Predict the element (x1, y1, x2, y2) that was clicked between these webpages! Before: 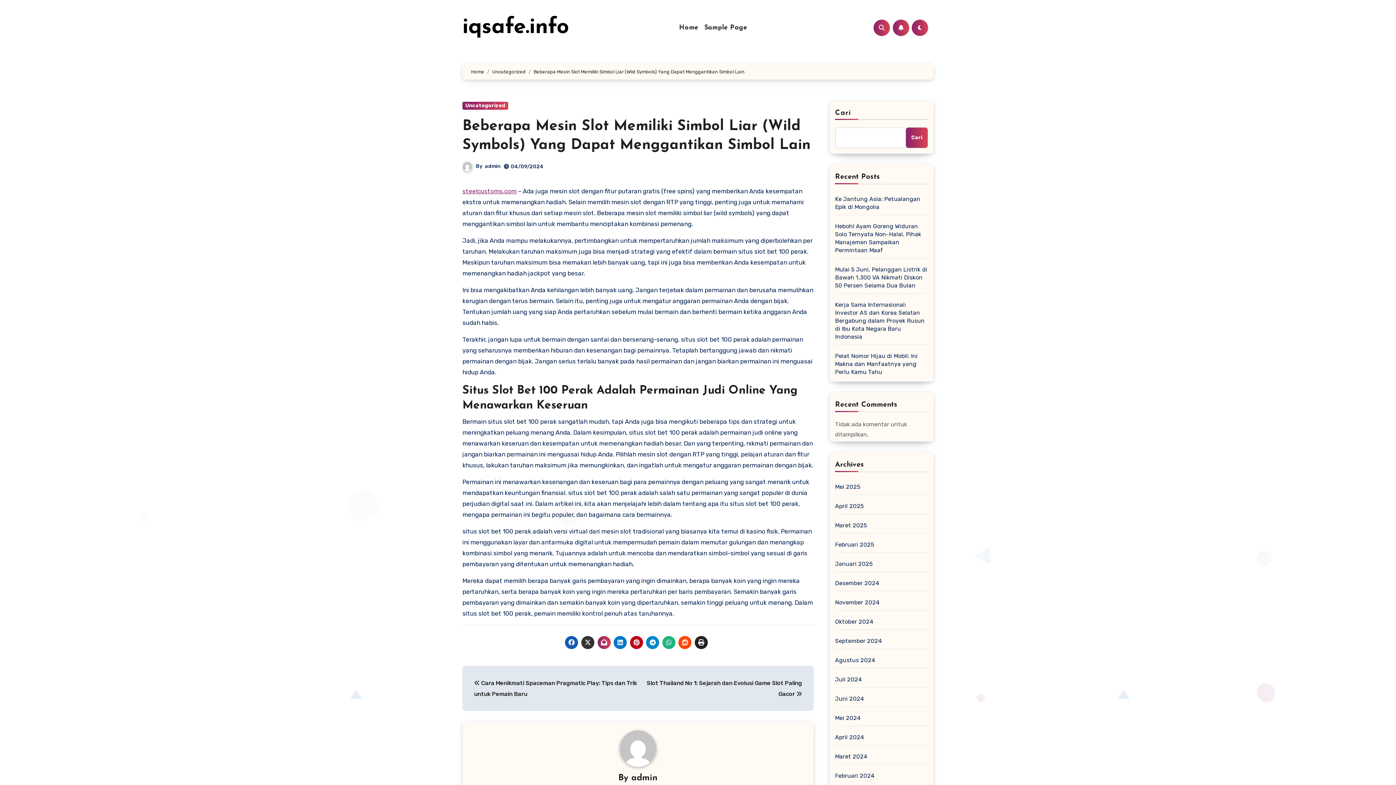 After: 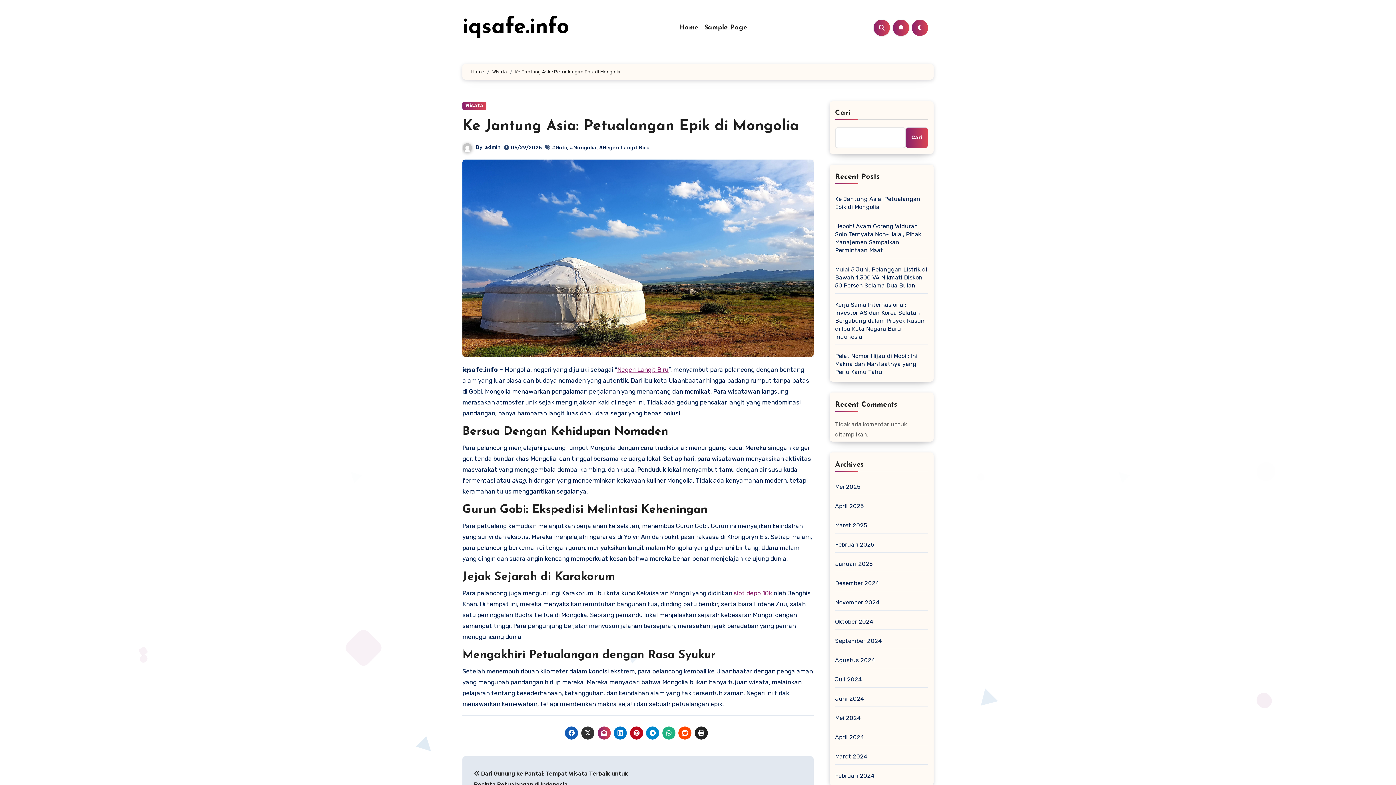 Action: label: Ke Jantung Asia: Petualangan Epik di Mongolia bbox: (835, 195, 928, 211)